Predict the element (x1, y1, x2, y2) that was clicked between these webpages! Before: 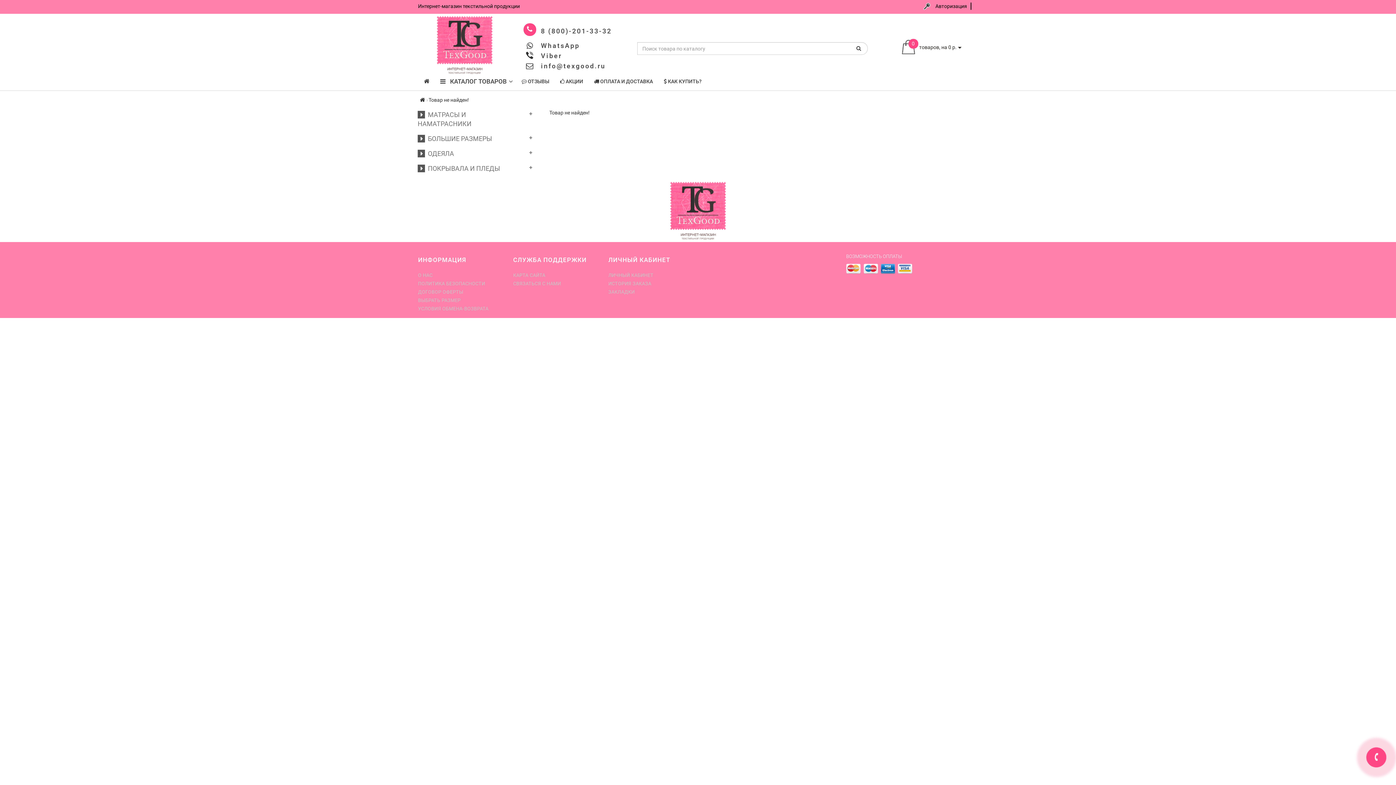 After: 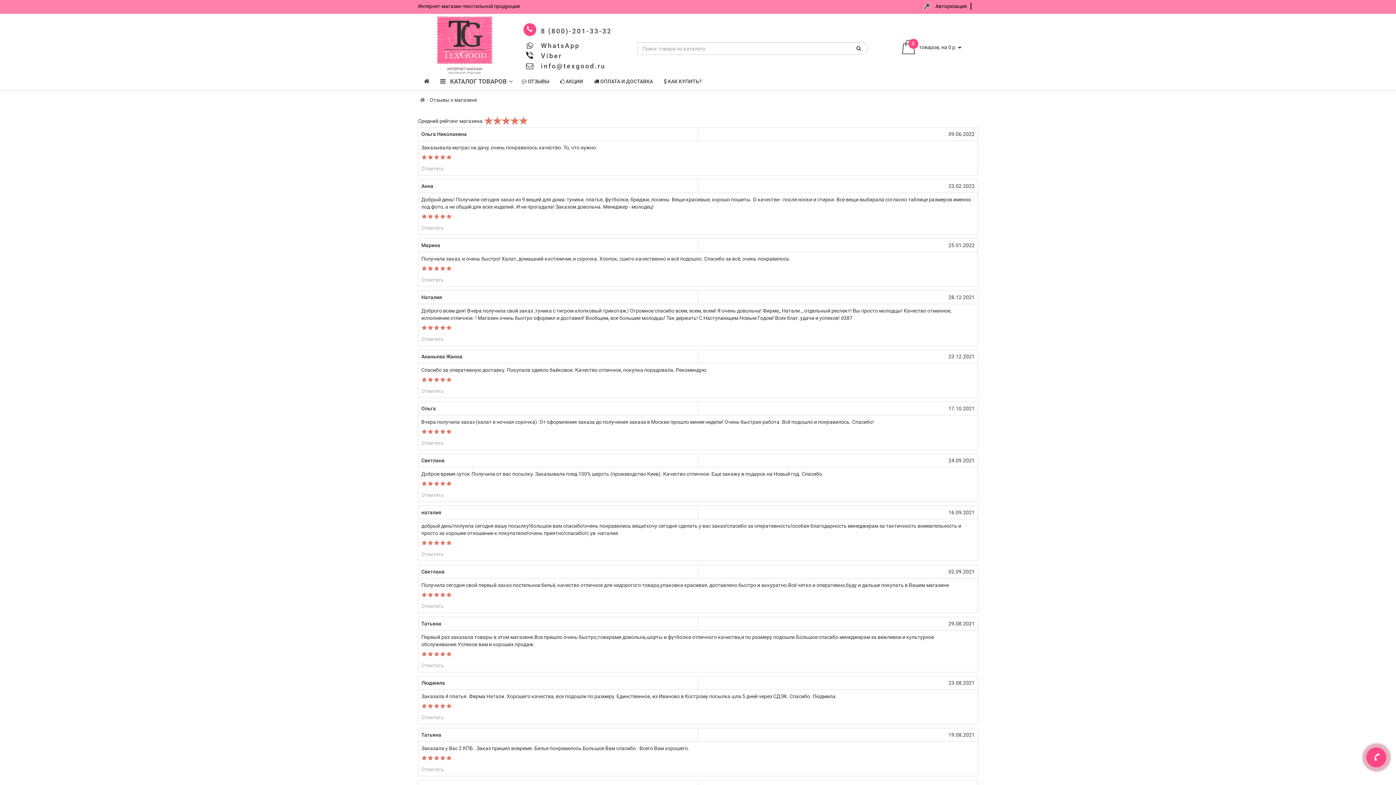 Action: label:  ОТЗЫВЫ bbox: (516, 72, 554, 90)